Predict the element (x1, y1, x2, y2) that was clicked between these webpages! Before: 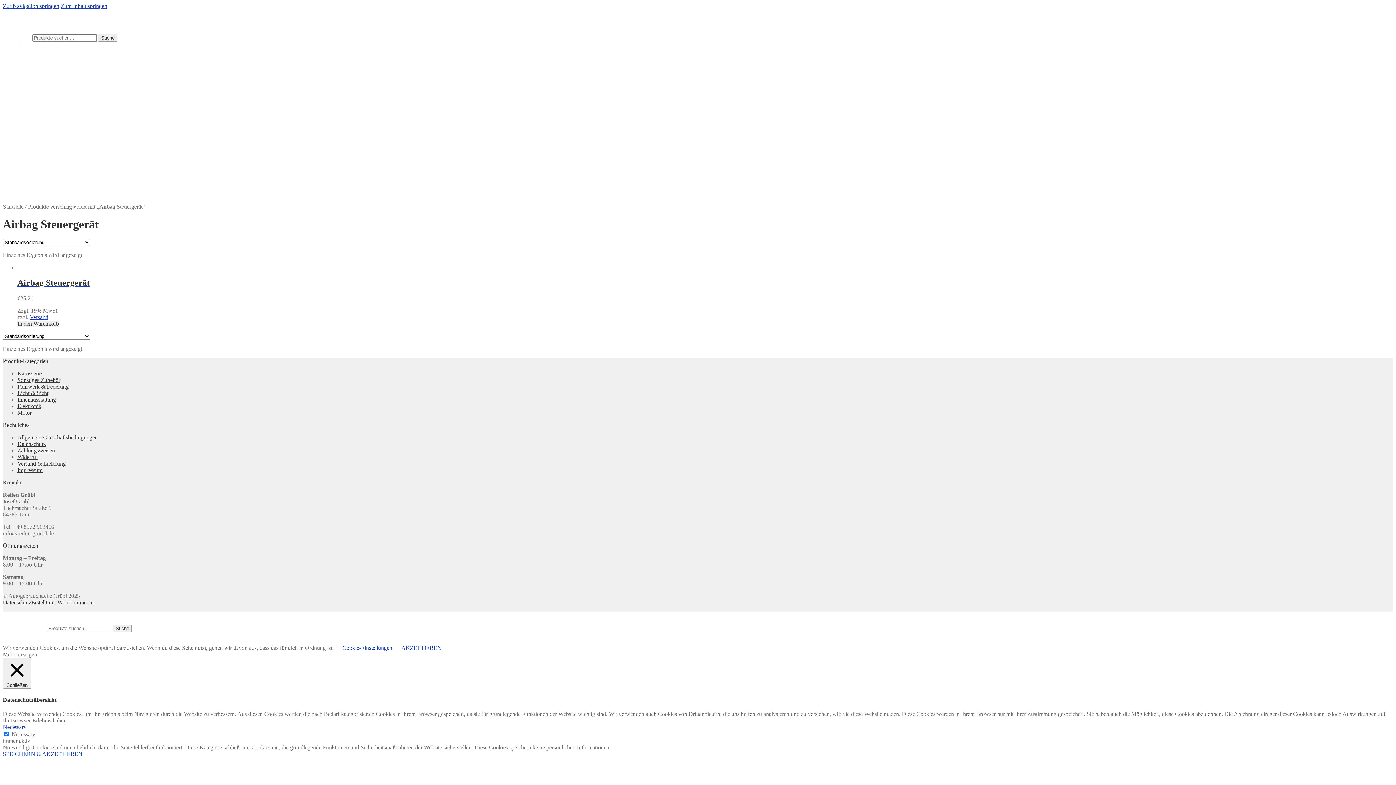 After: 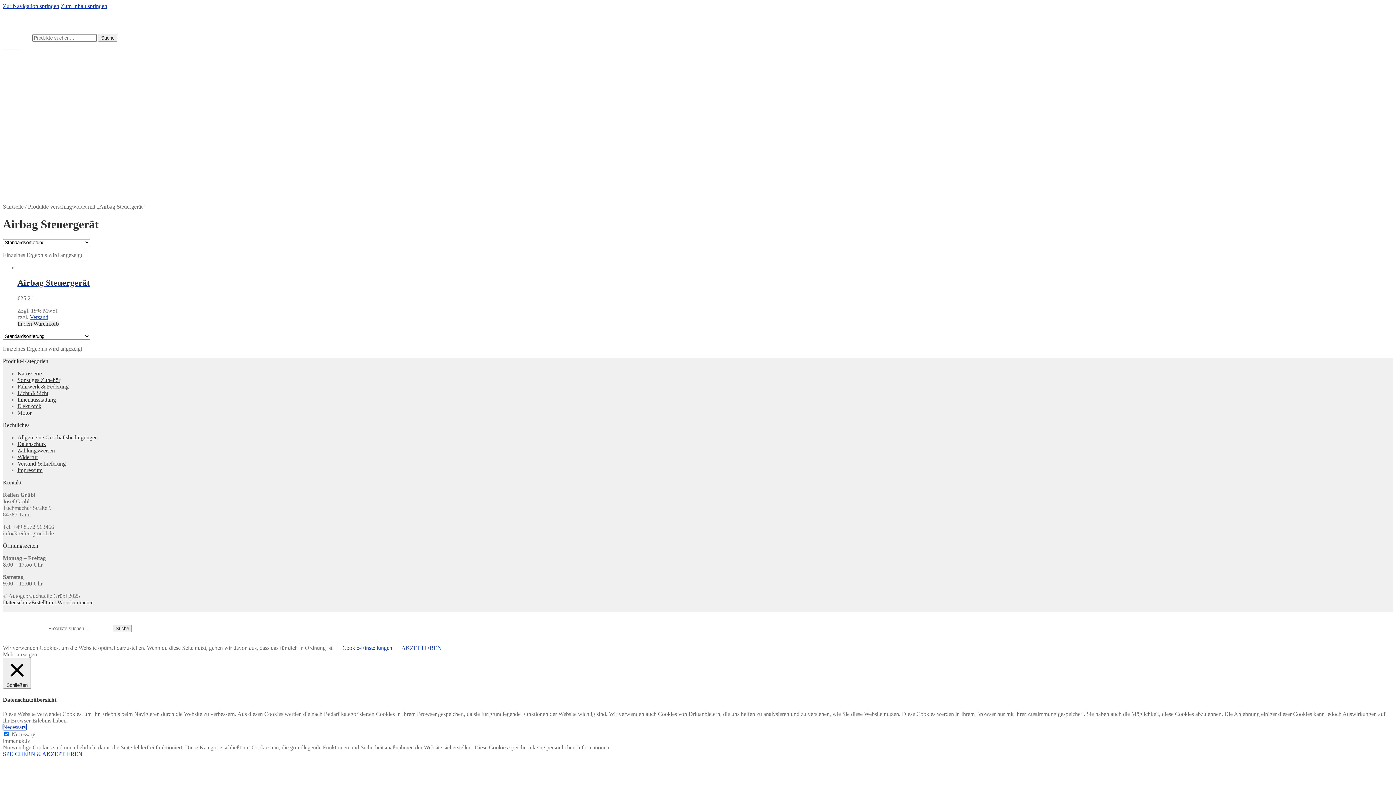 Action: label: Necessary bbox: (2, 724, 26, 730)